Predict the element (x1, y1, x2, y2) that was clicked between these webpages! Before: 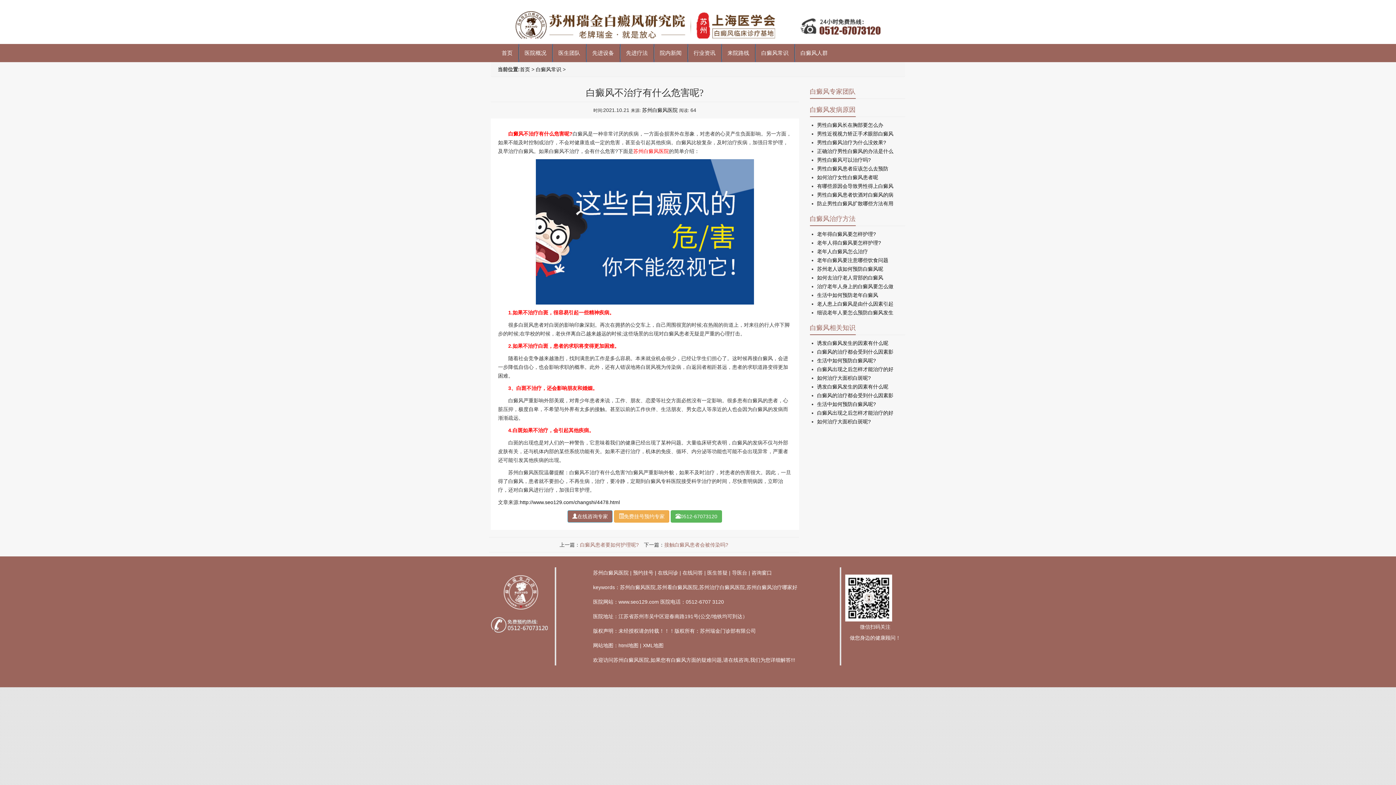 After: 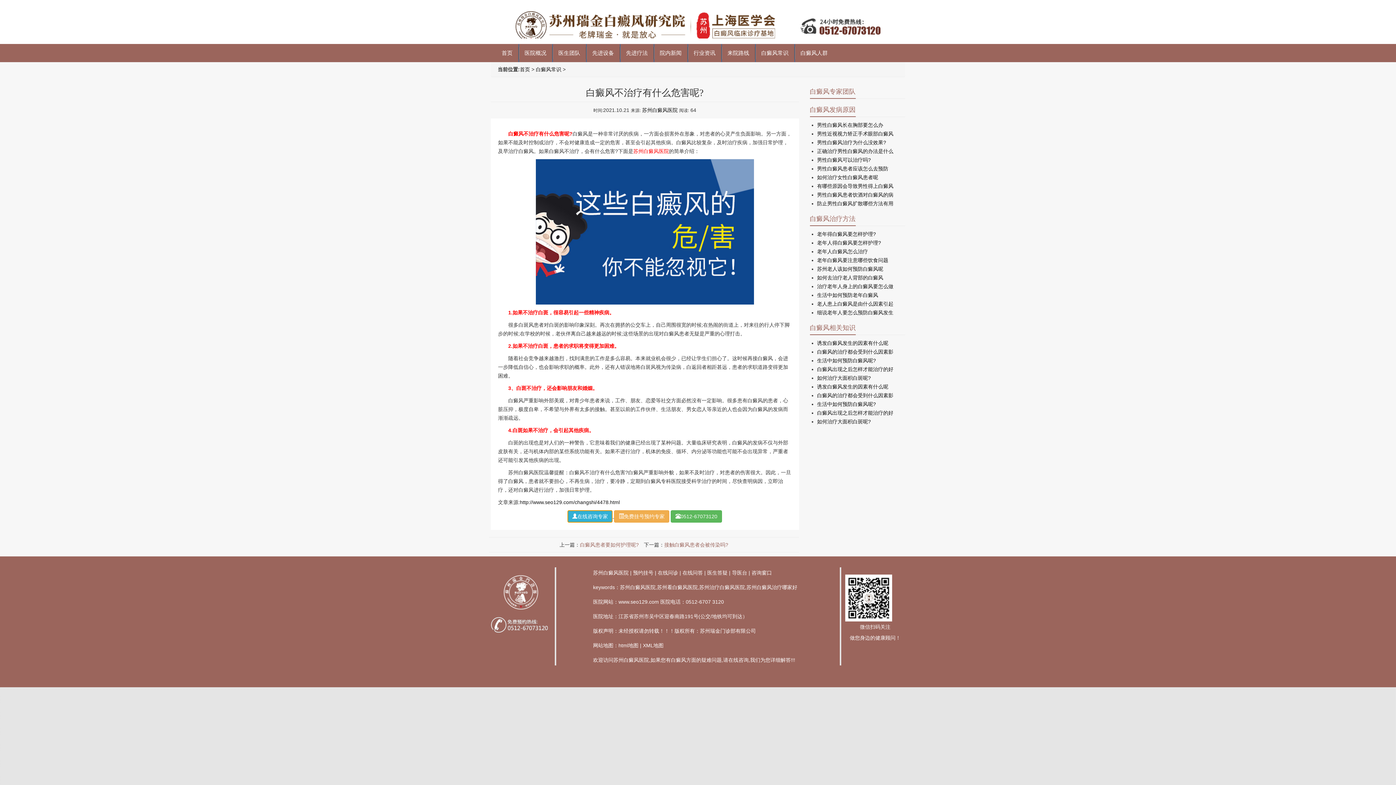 Action: bbox: (567, 510, 612, 522) label: 在线咨询专家